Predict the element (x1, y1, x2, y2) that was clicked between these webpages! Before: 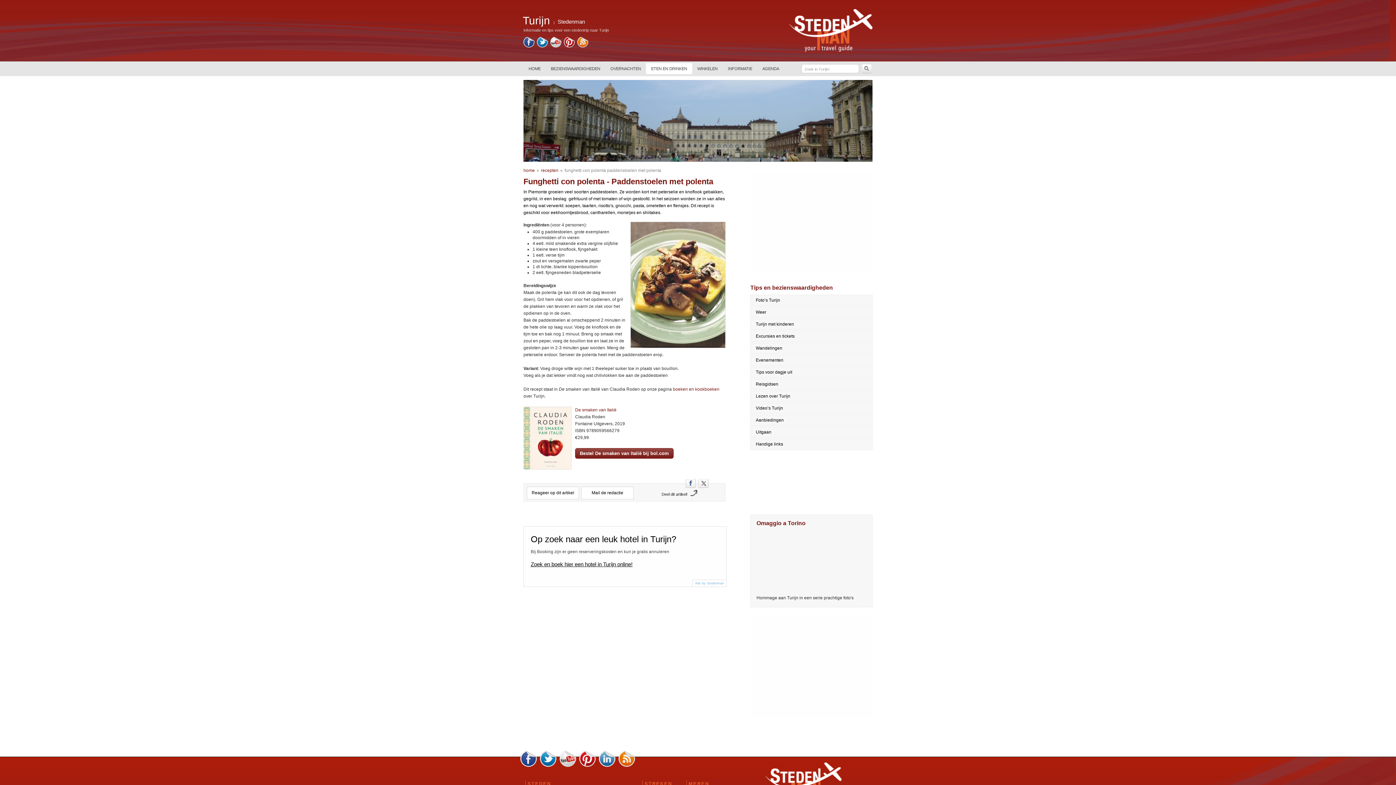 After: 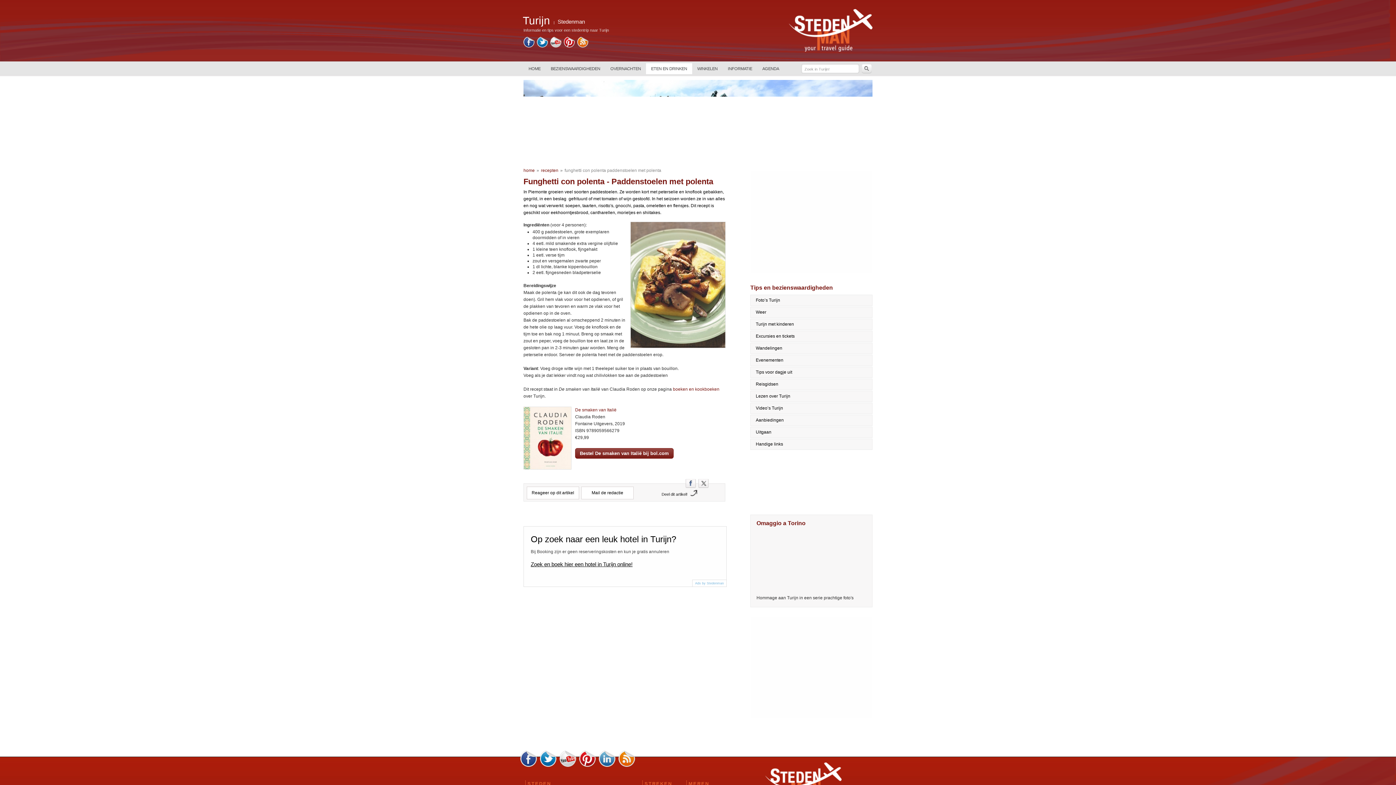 Action: bbox: (559, 758, 576, 763)